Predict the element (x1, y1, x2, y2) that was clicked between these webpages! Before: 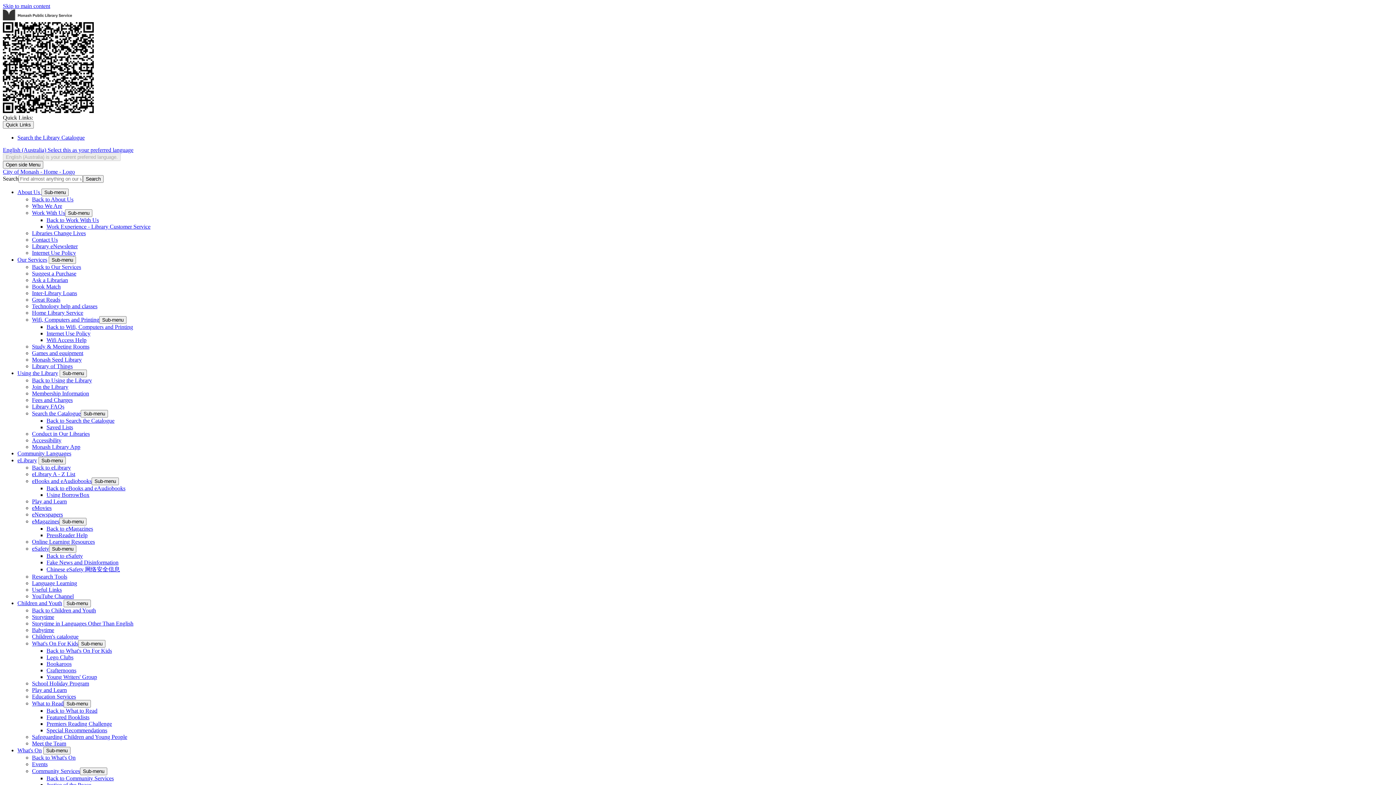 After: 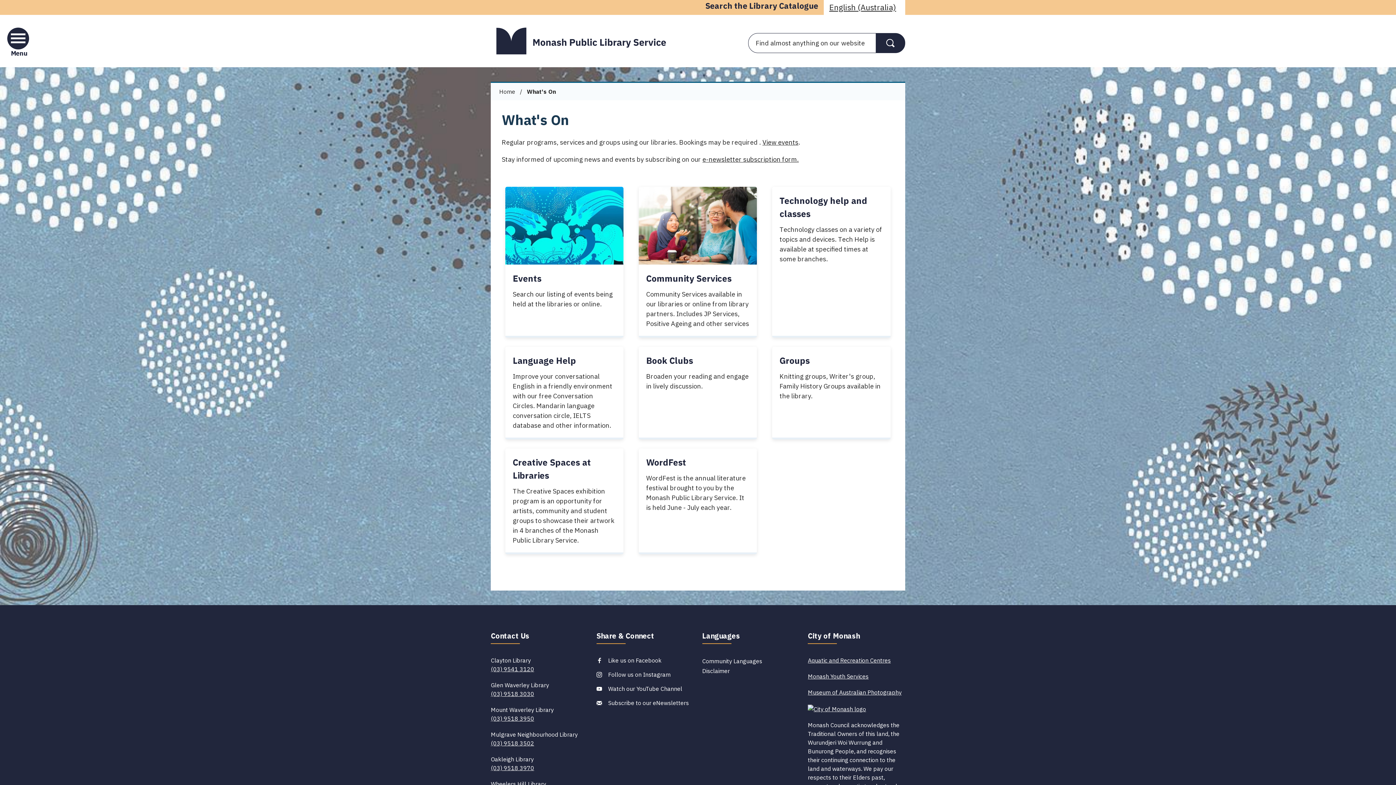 Action: bbox: (17, 747, 41, 753) label: What's On